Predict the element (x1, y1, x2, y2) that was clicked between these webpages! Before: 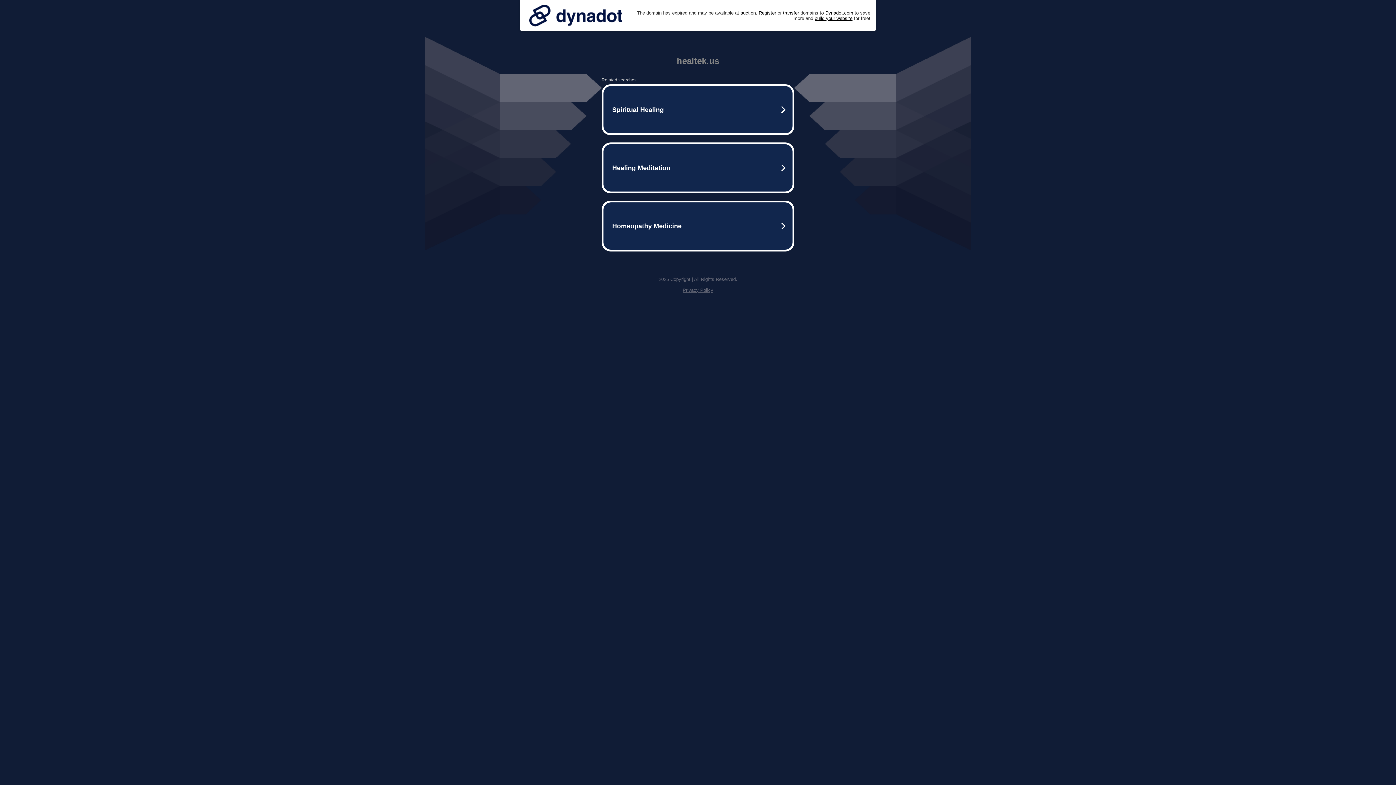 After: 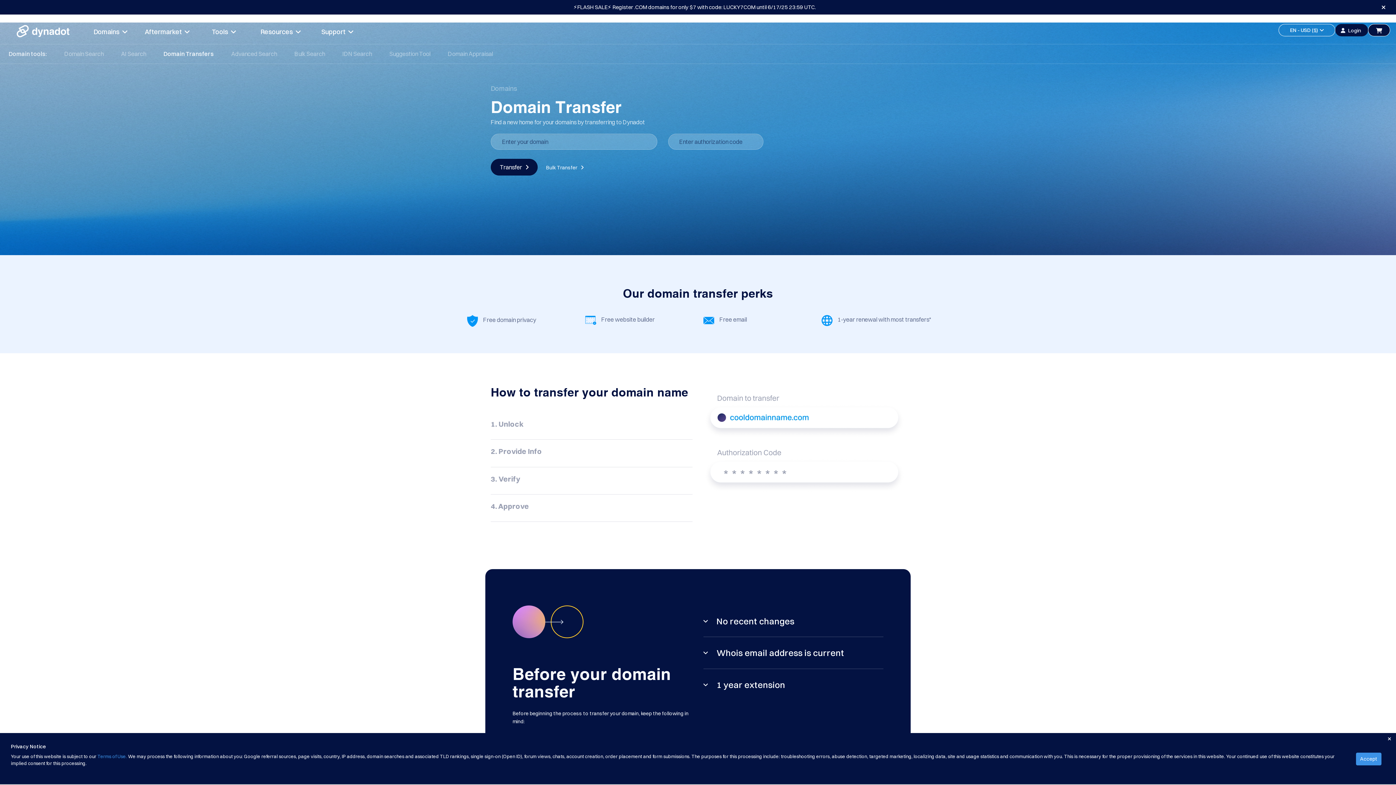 Action: label: transfer bbox: (783, 10, 799, 15)